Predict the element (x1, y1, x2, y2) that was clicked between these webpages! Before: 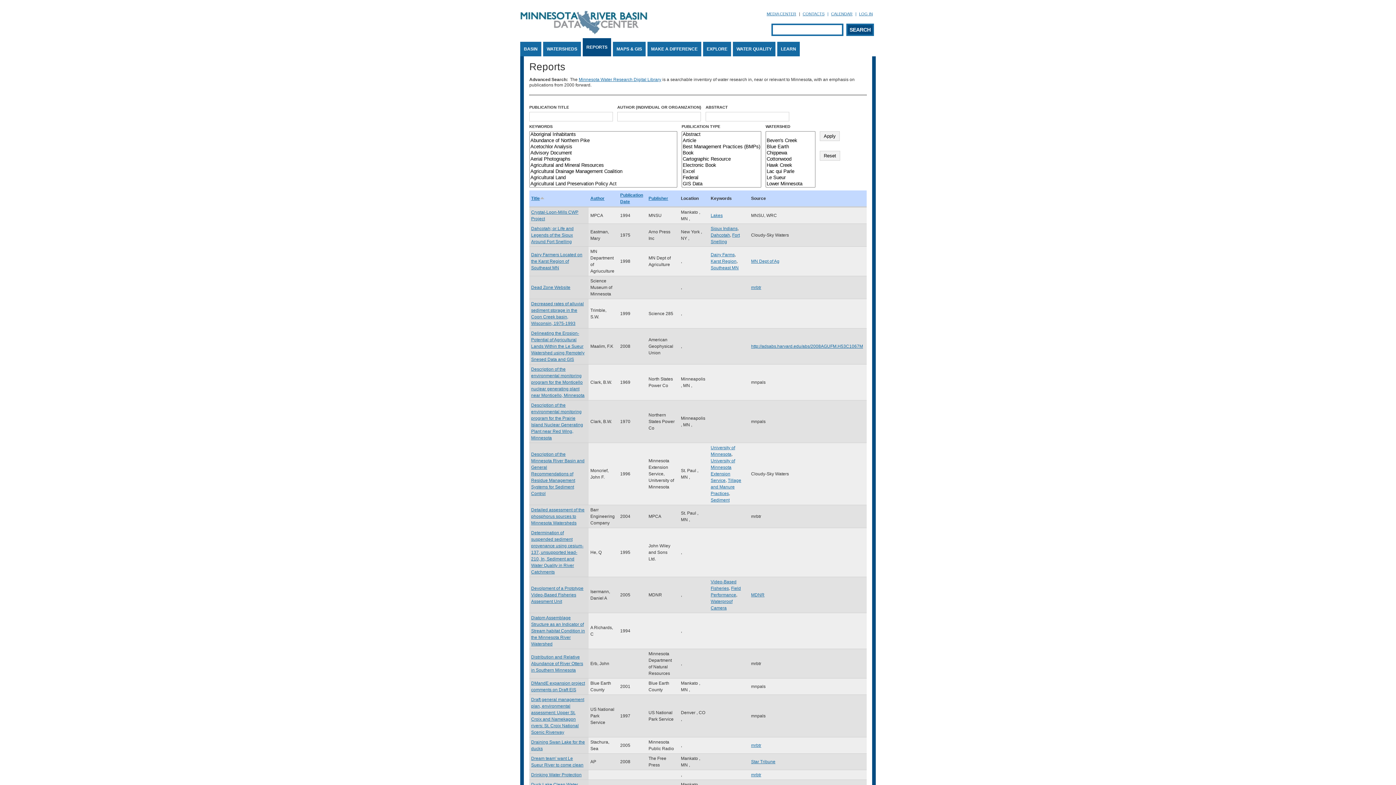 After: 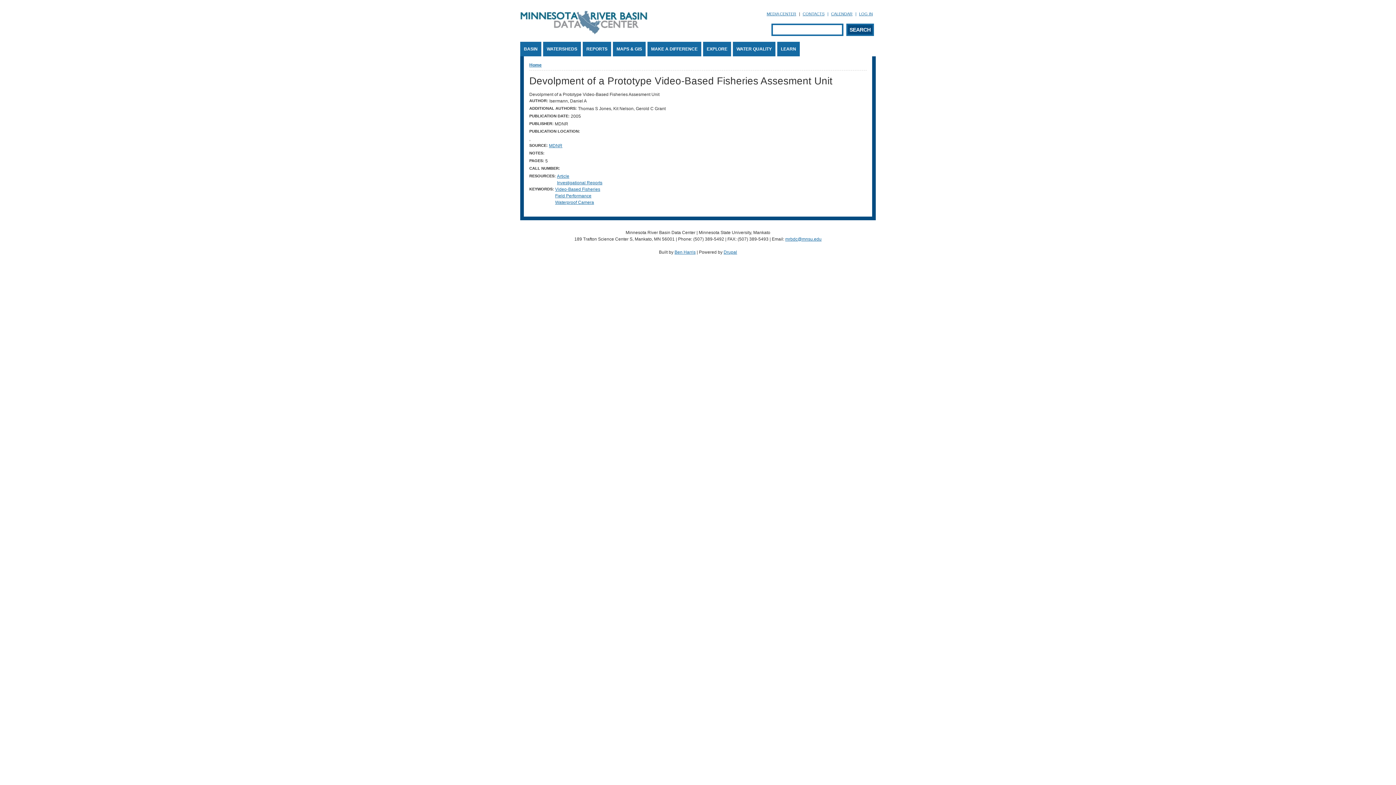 Action: label: Devolpment of a Prototype Video-Based Fisheries Assesment Unit bbox: (531, 586, 583, 604)